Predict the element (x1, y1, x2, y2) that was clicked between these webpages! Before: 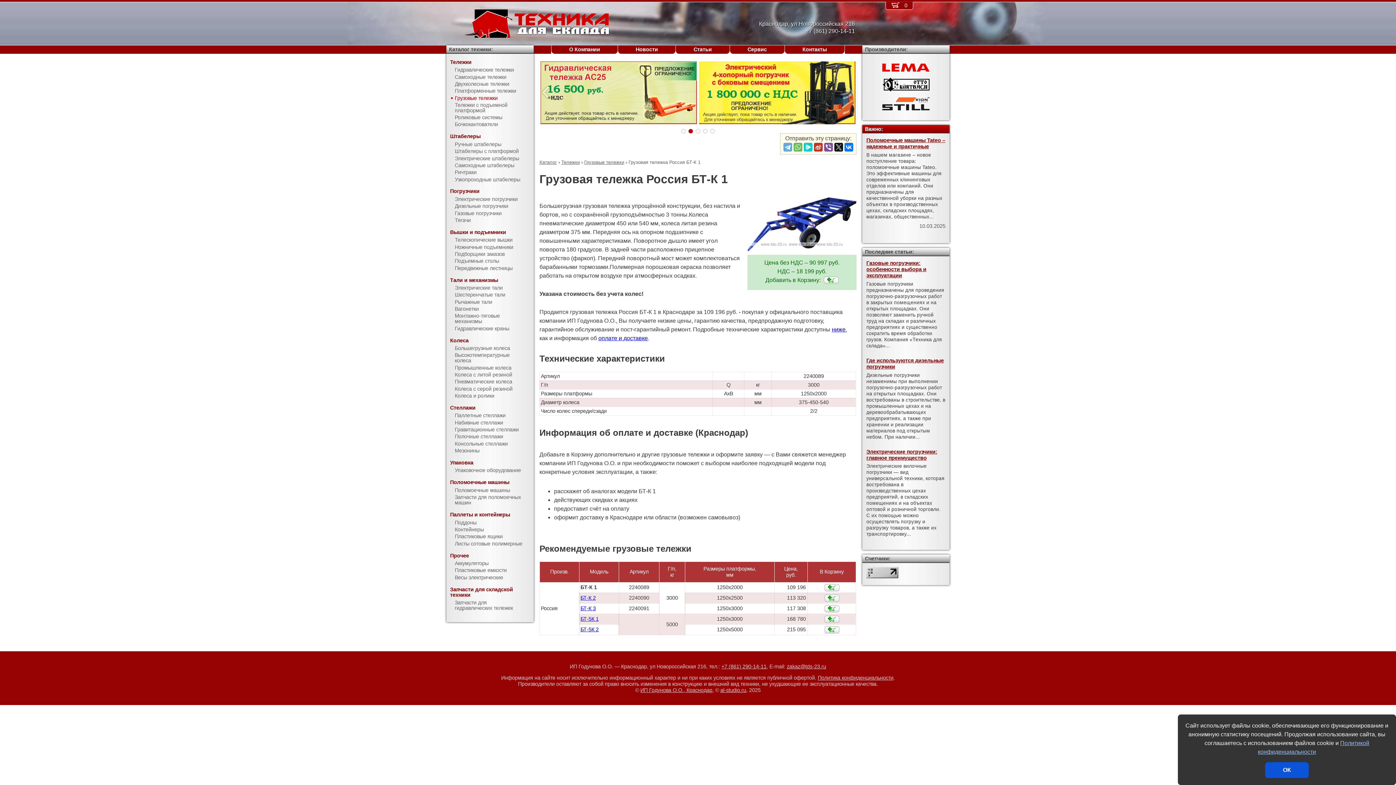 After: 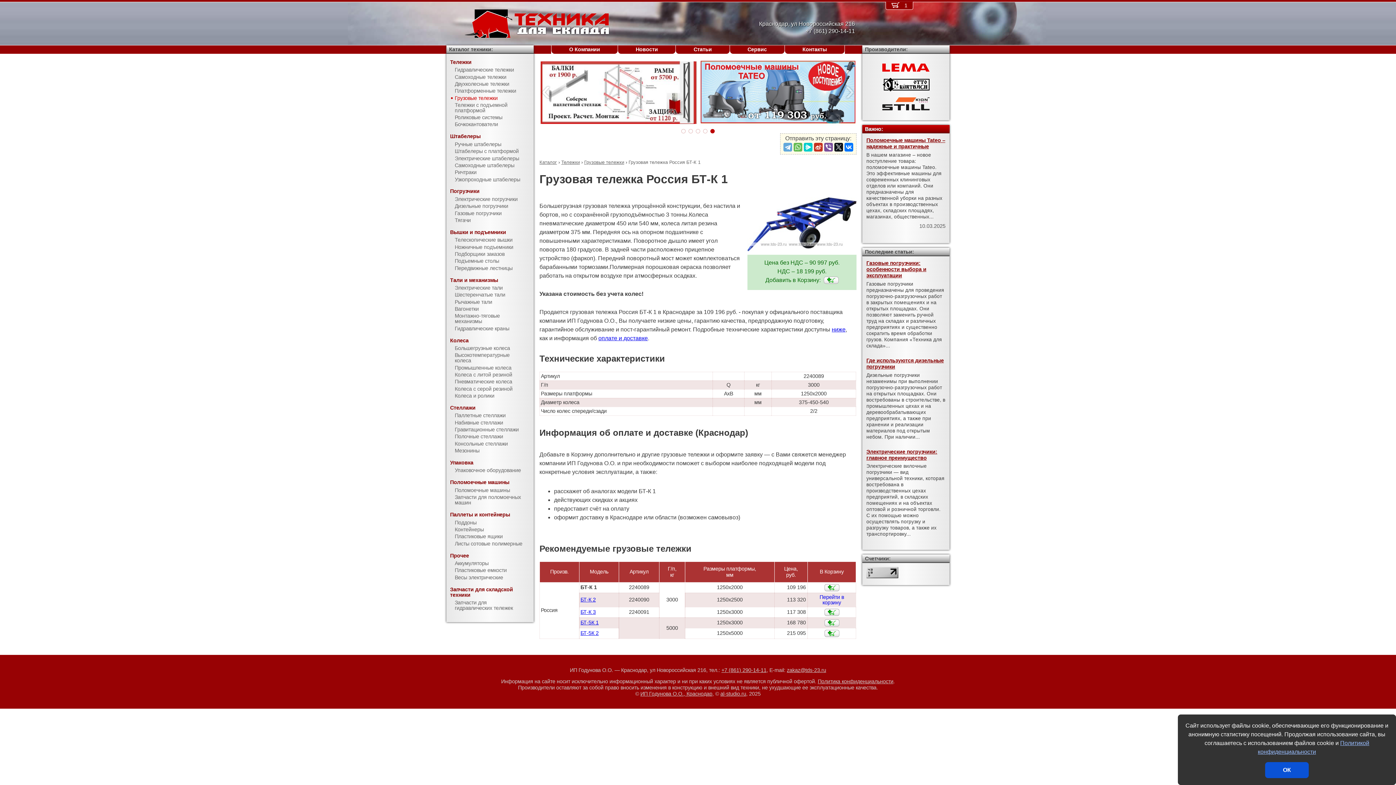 Action: bbox: (824, 594, 839, 602)